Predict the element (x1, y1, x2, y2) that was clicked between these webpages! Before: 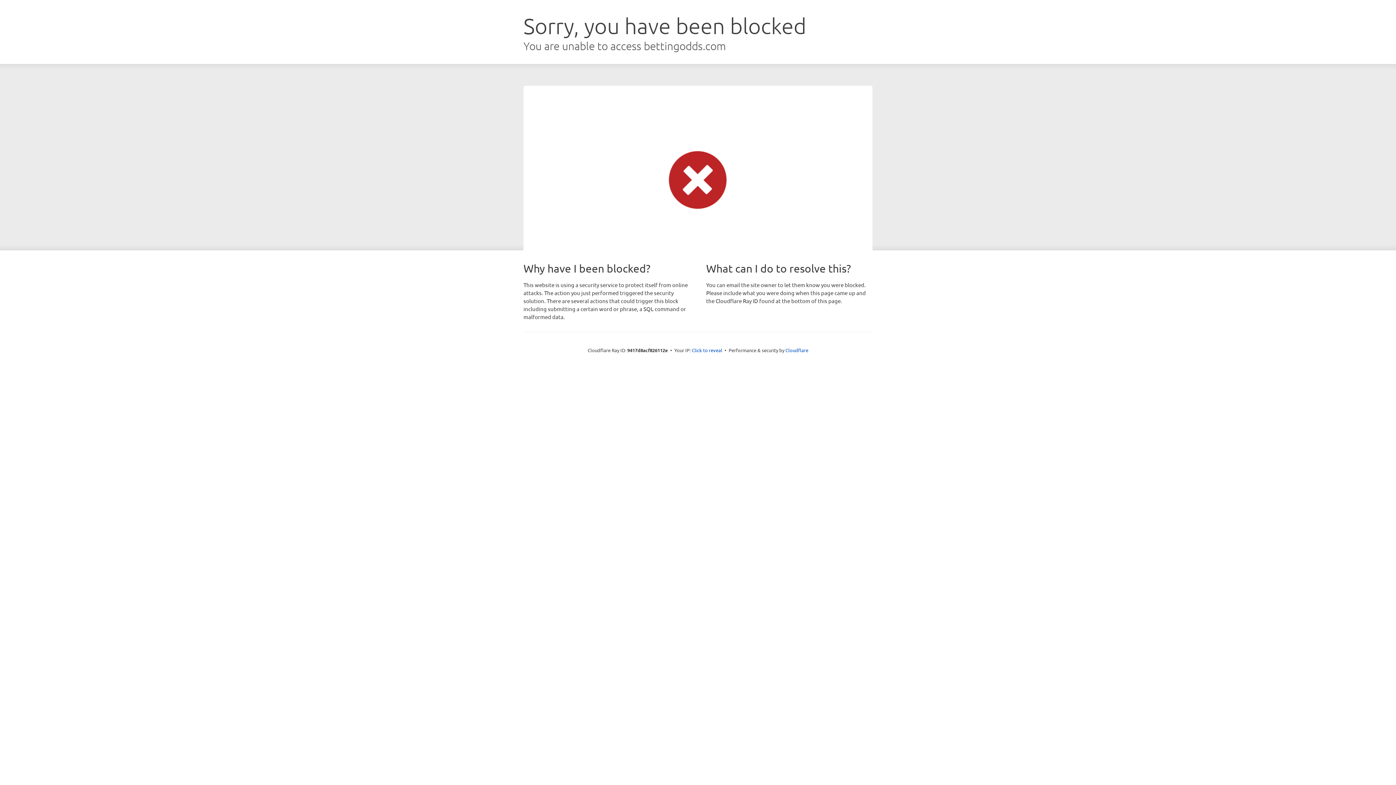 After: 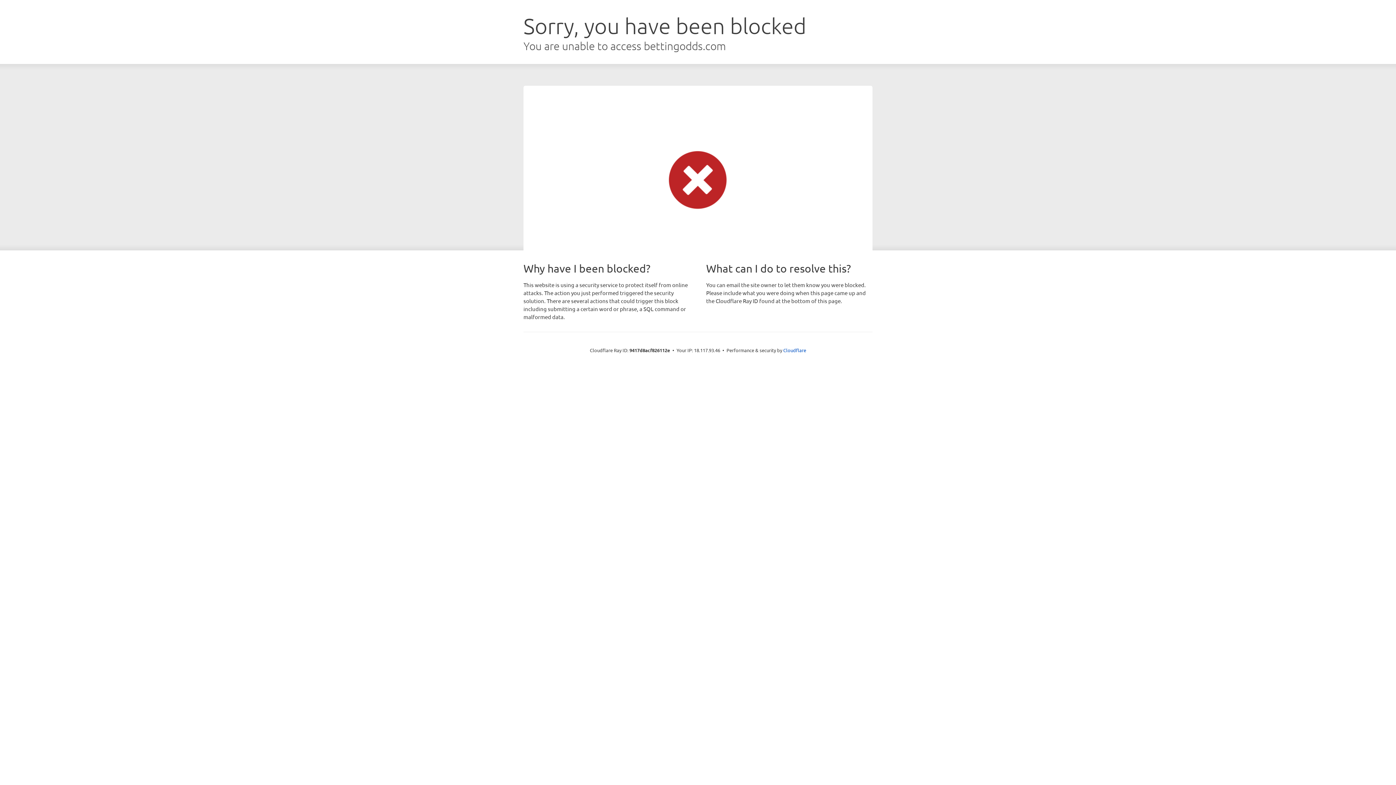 Action: label: Click to reveal bbox: (692, 346, 722, 353)